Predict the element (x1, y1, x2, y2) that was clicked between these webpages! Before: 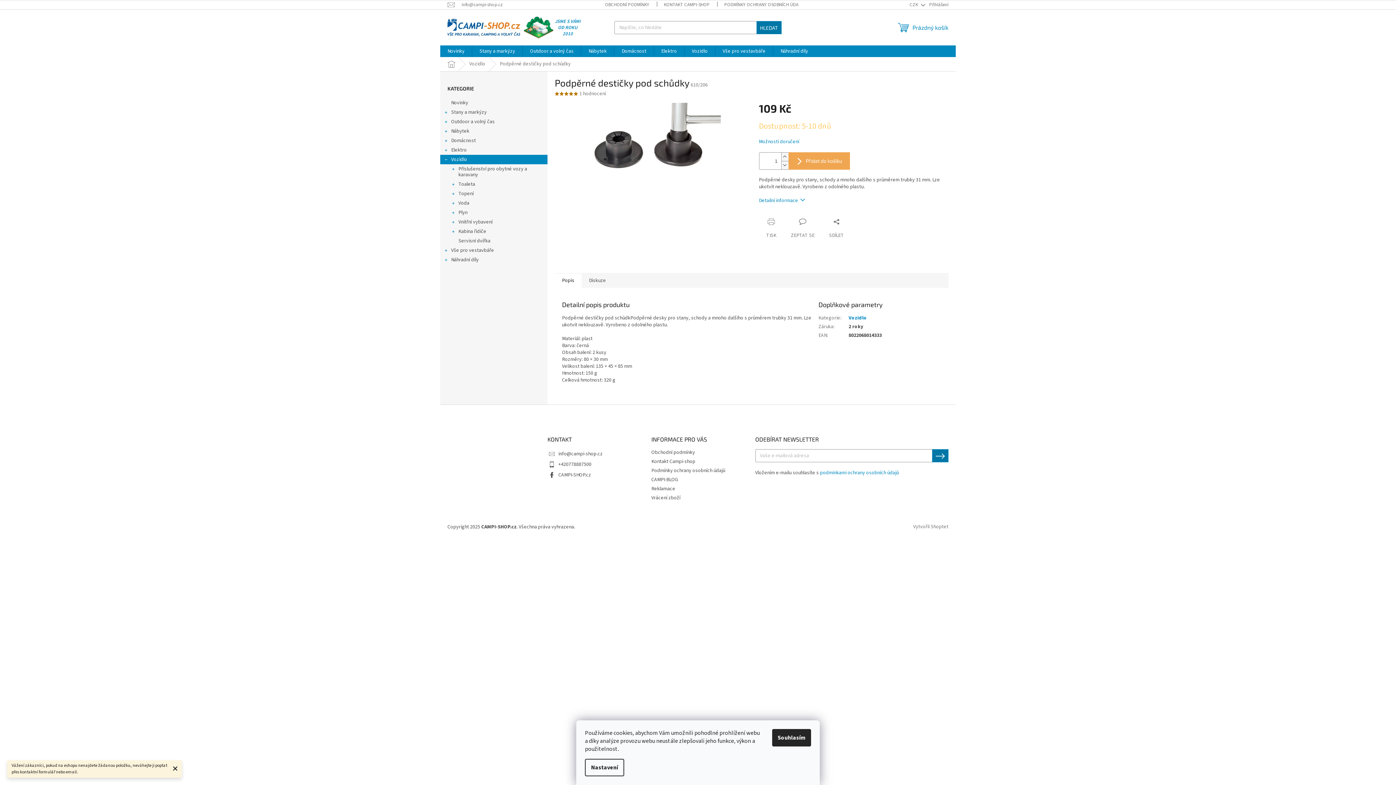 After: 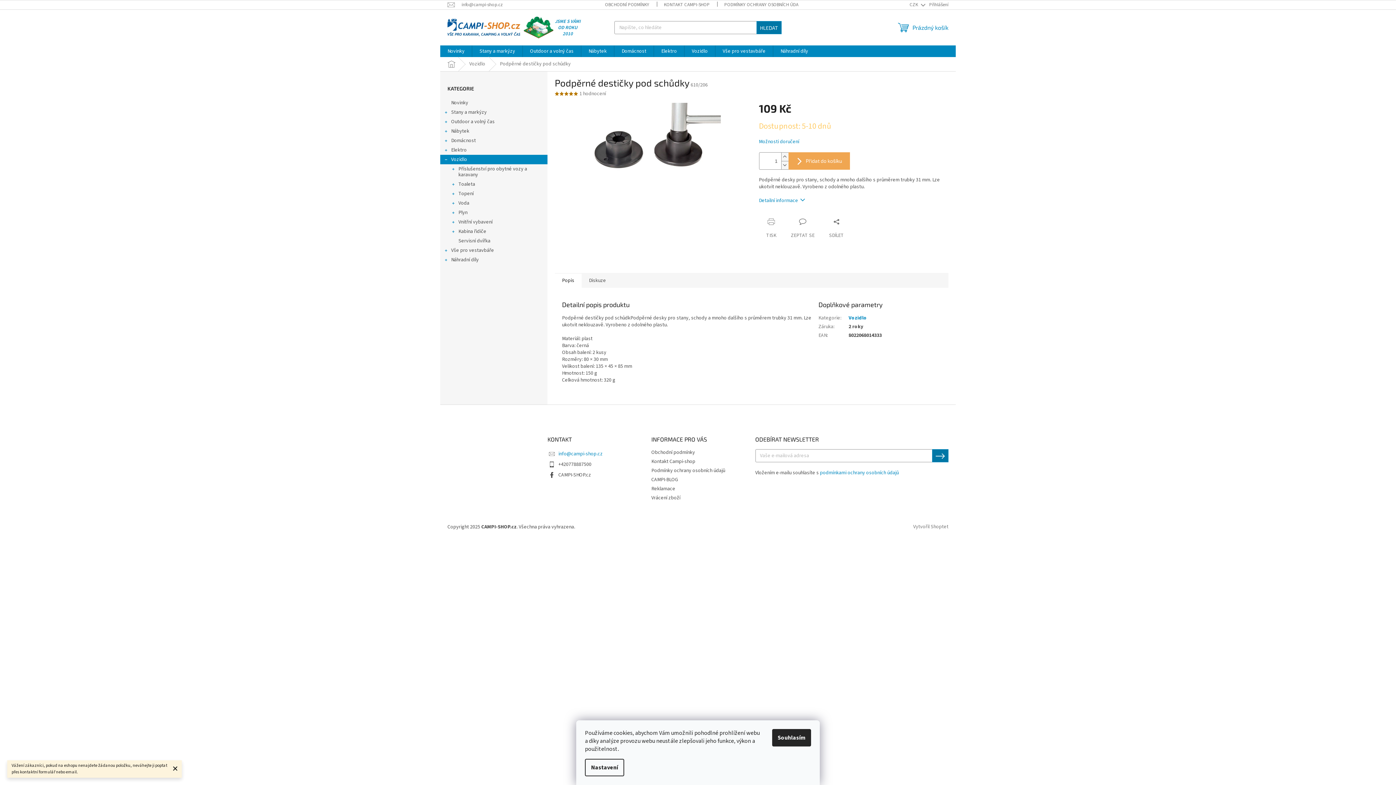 Action: label: info@campi-shop.cz bbox: (558, 450, 602, 457)